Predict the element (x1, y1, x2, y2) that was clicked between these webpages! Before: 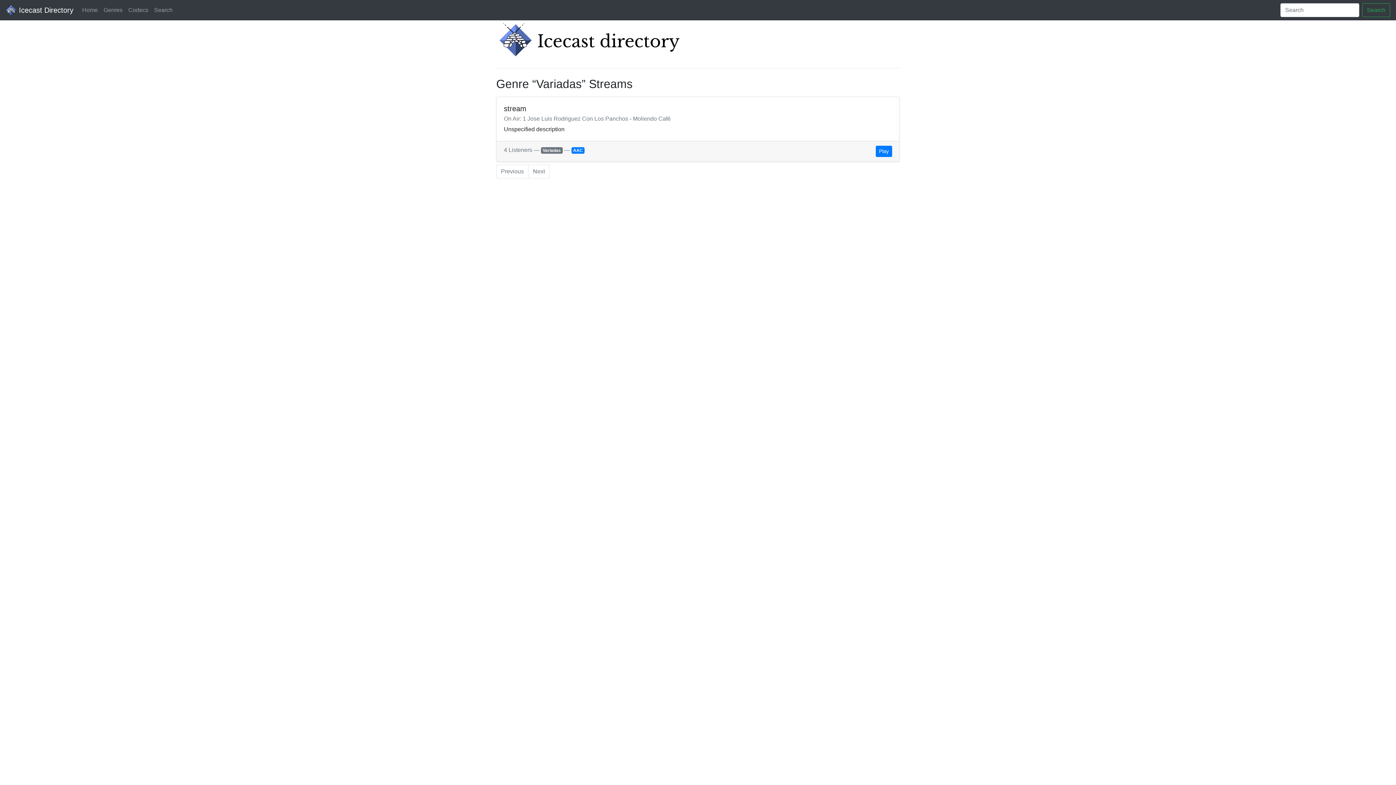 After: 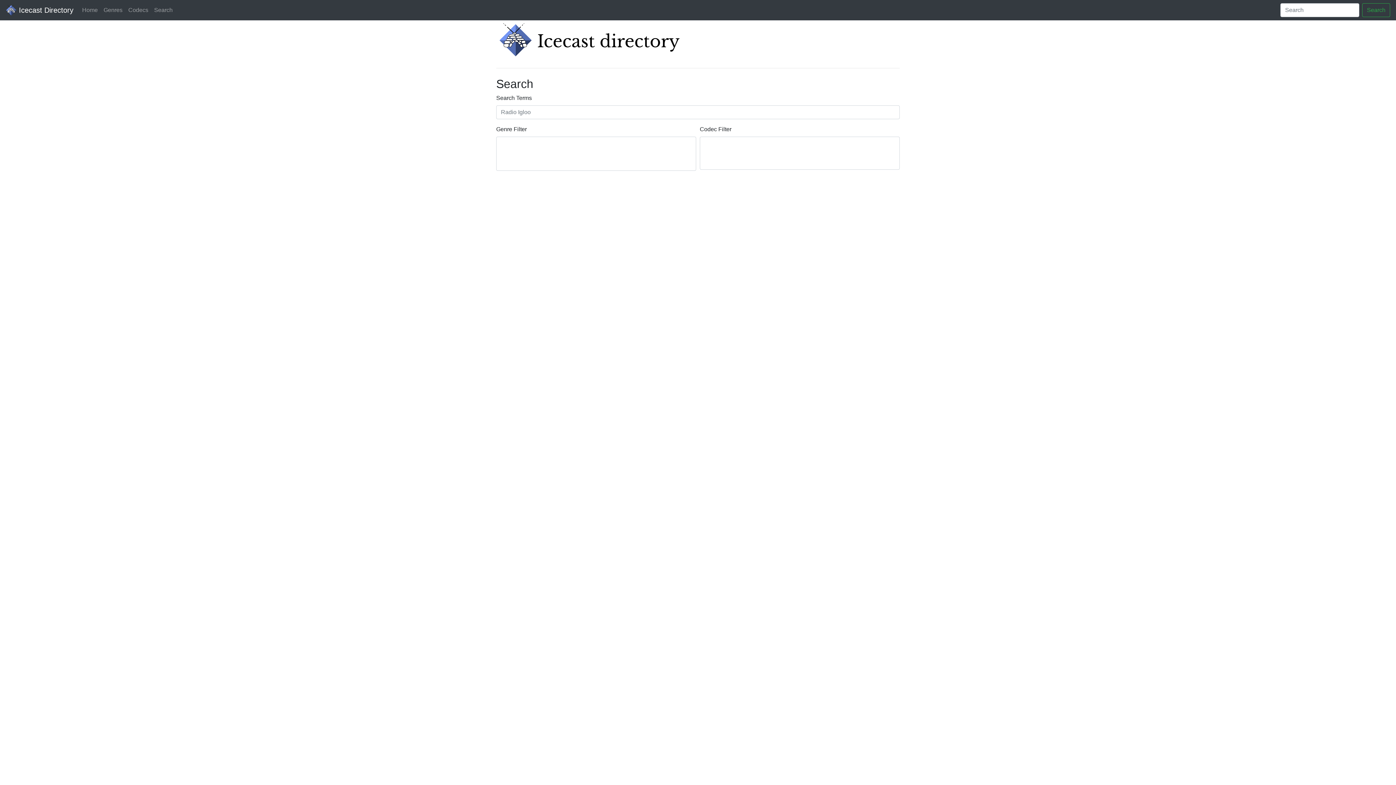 Action: bbox: (1362, 3, 1390, 17) label: Search